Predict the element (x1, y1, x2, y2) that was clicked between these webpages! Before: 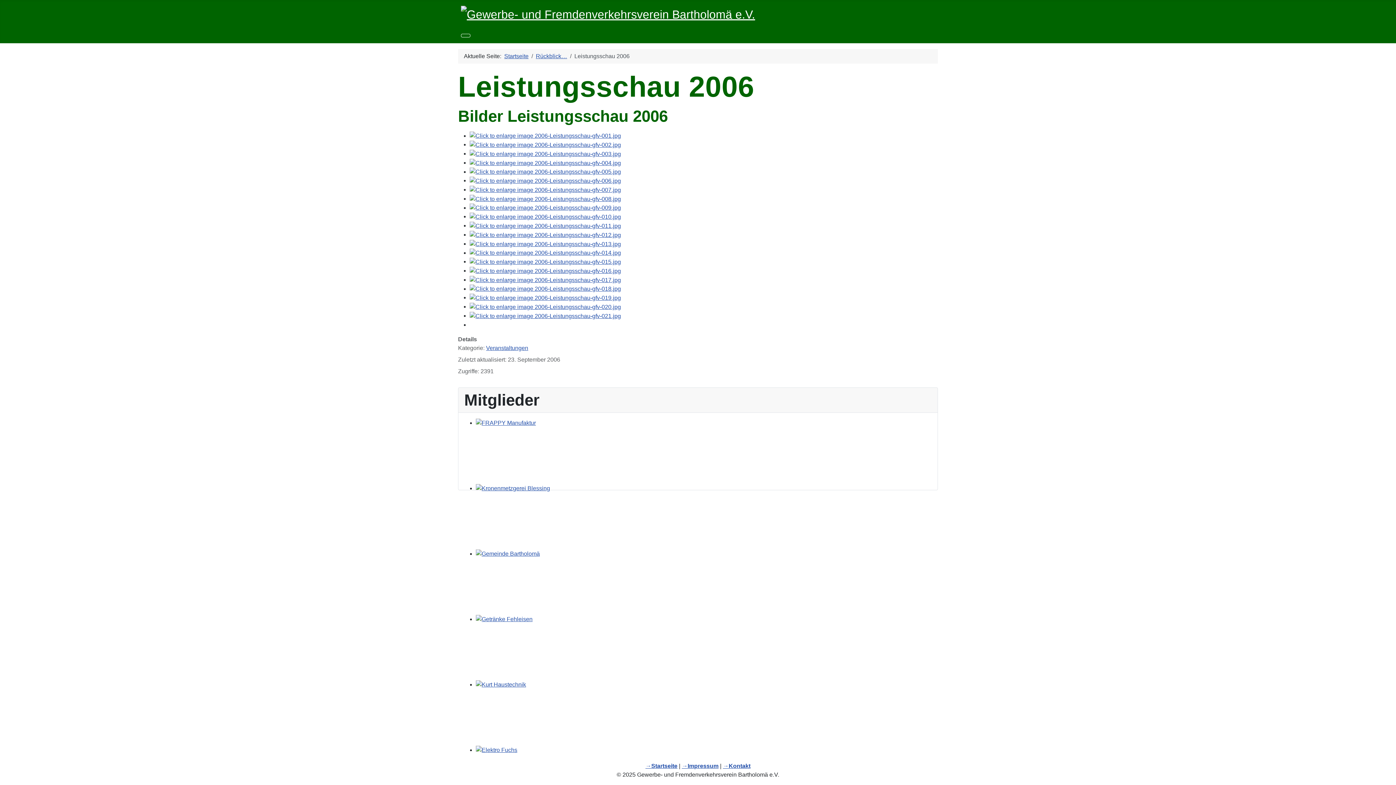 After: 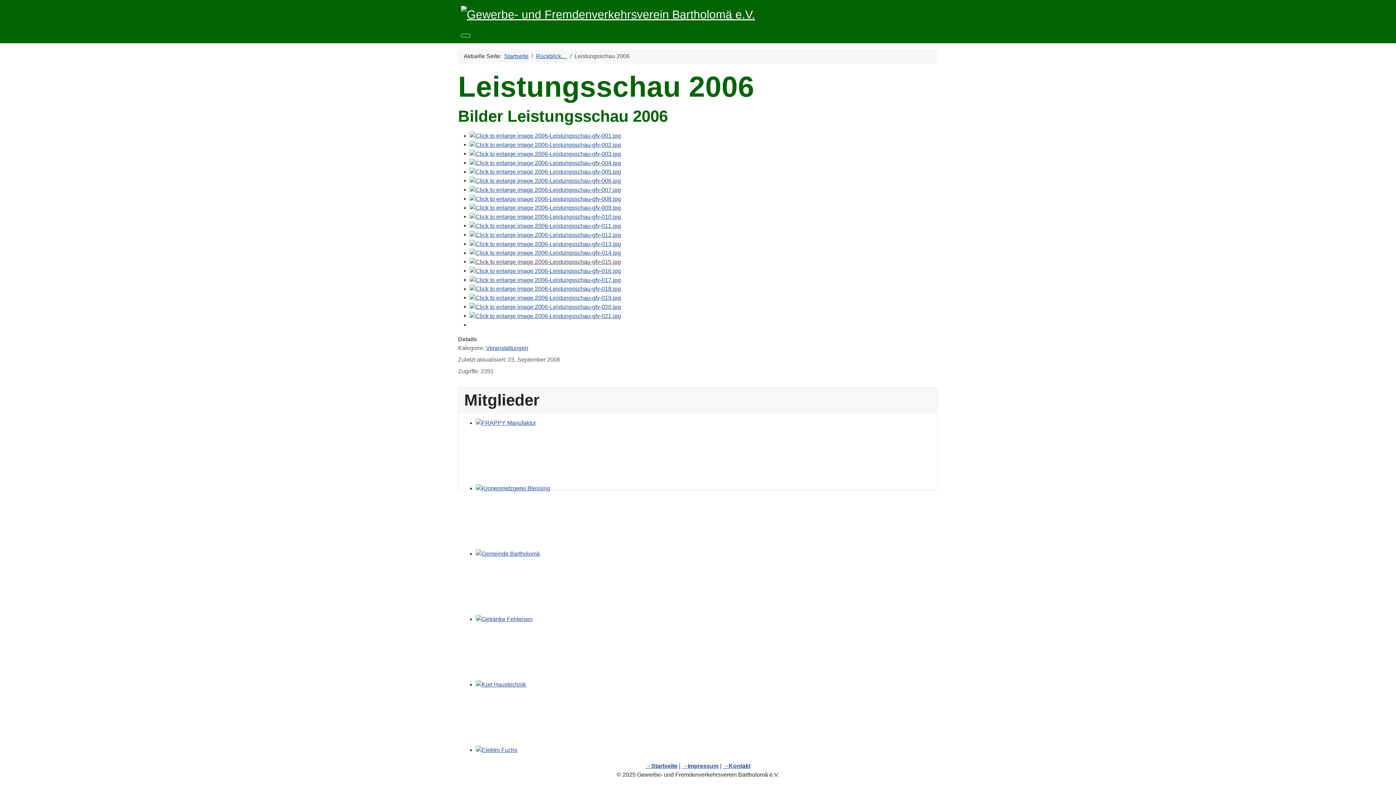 Action: bbox: (469, 258, 621, 264)